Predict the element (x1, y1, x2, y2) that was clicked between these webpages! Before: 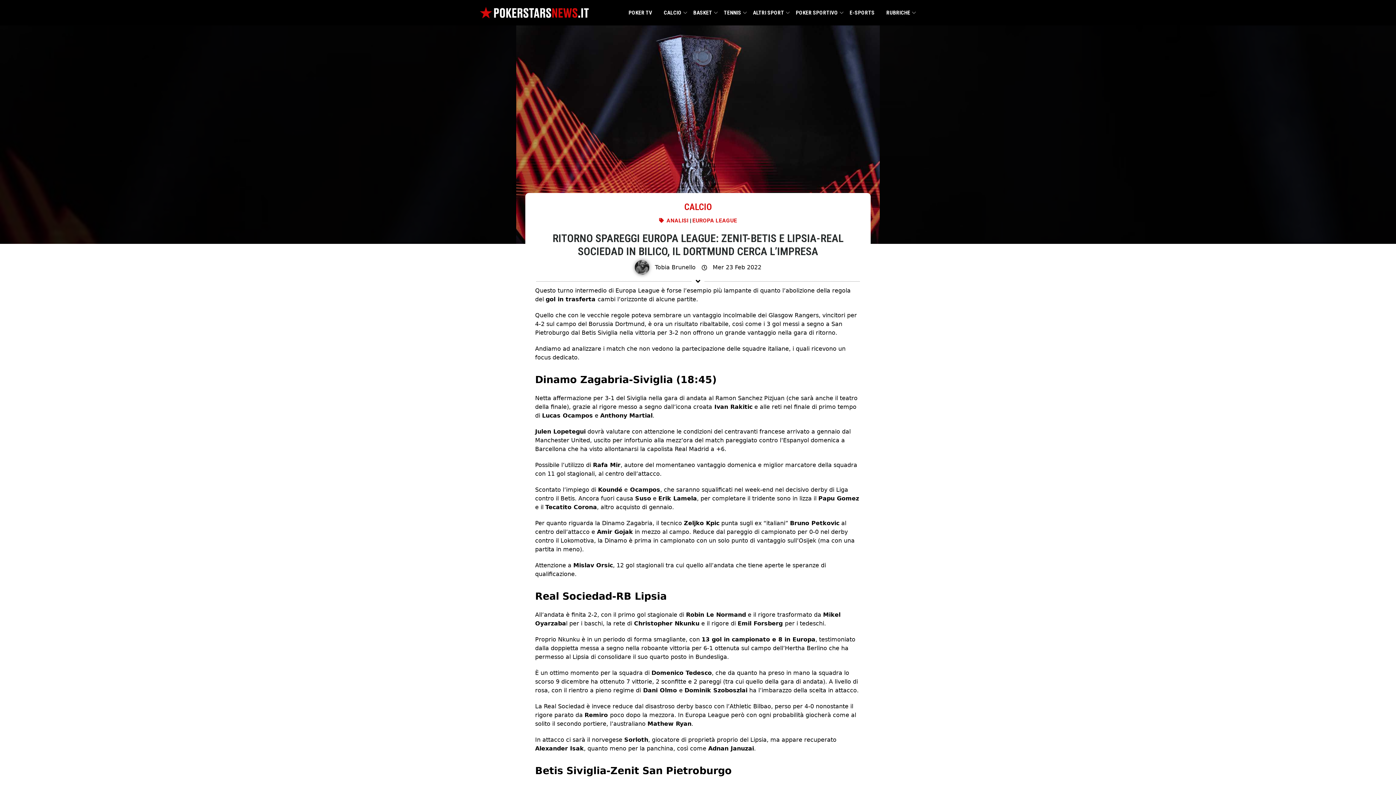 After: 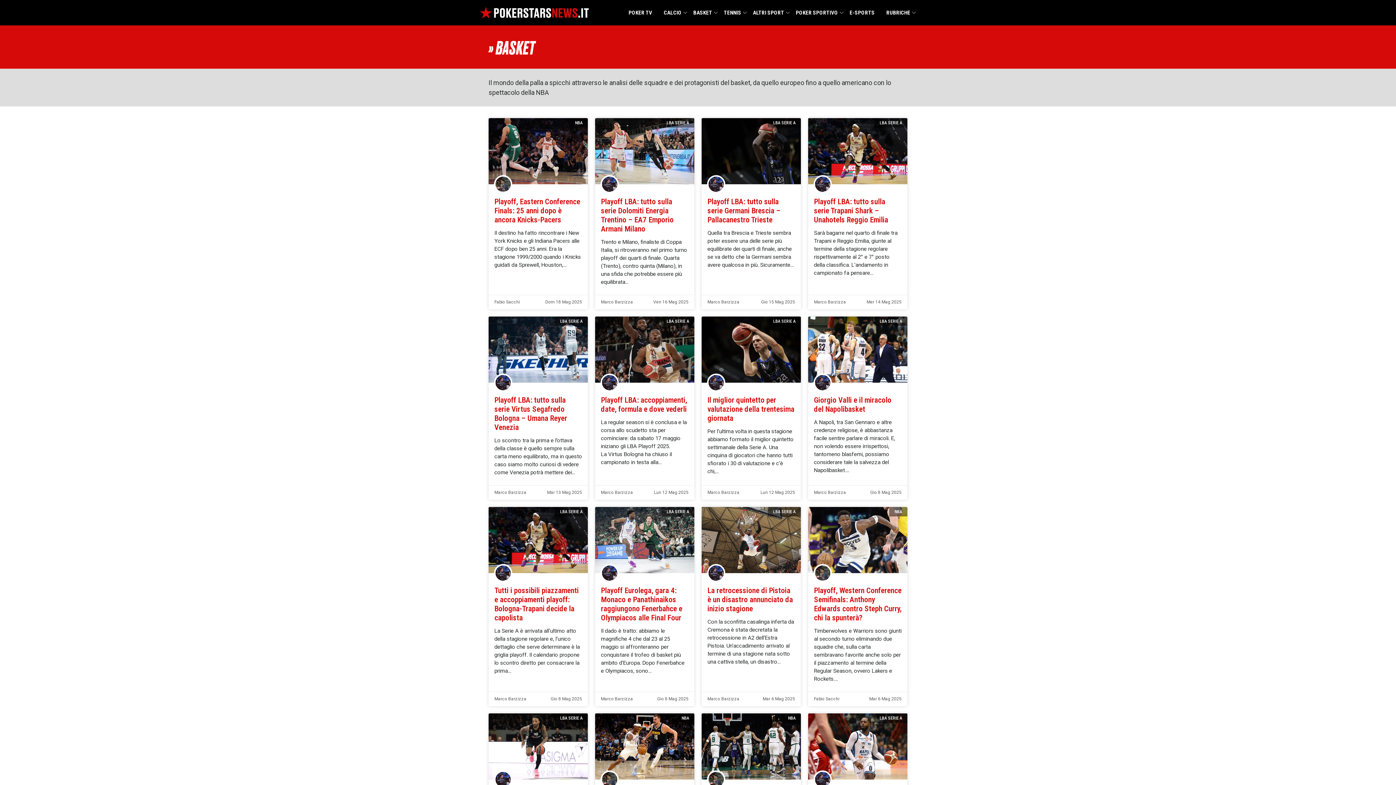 Action: bbox: (693, 0, 712, 25) label: BASKET